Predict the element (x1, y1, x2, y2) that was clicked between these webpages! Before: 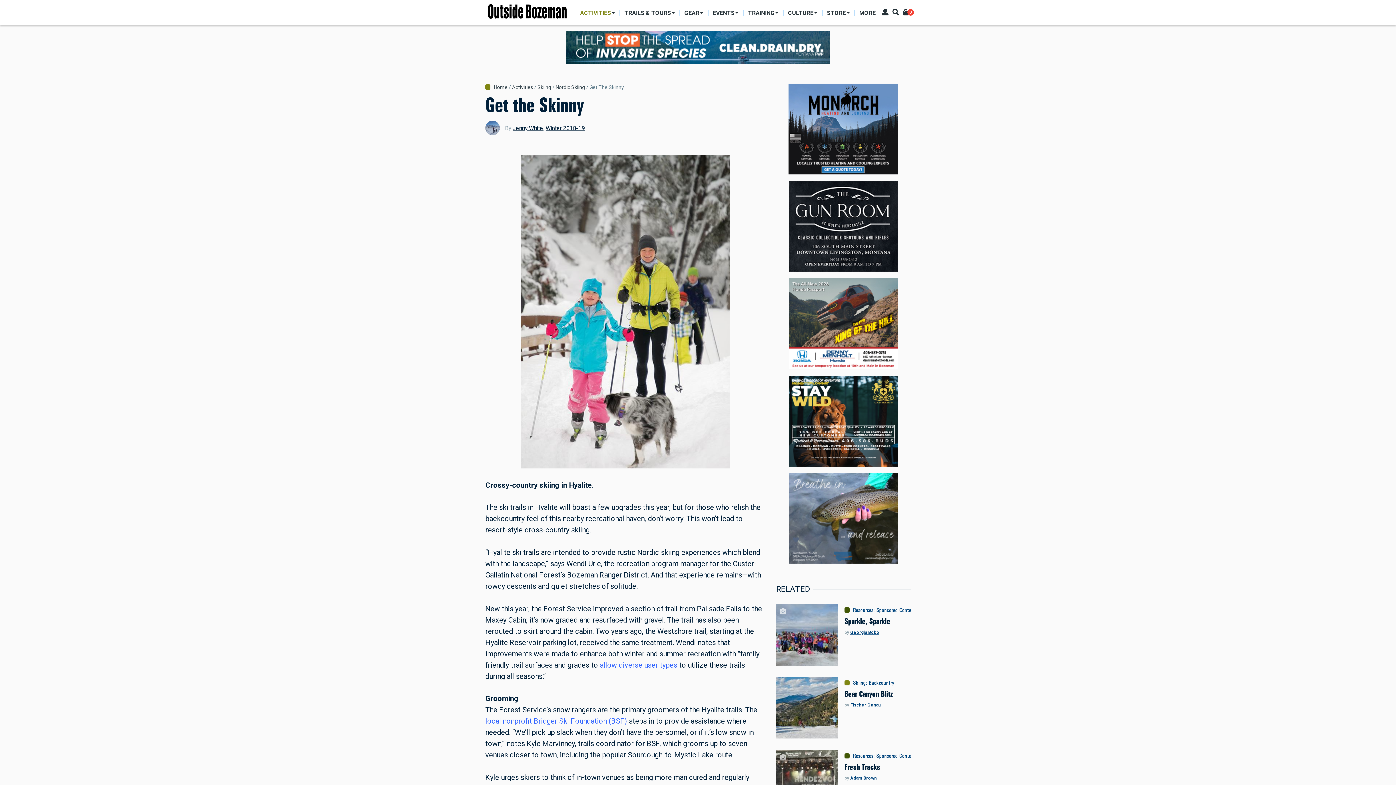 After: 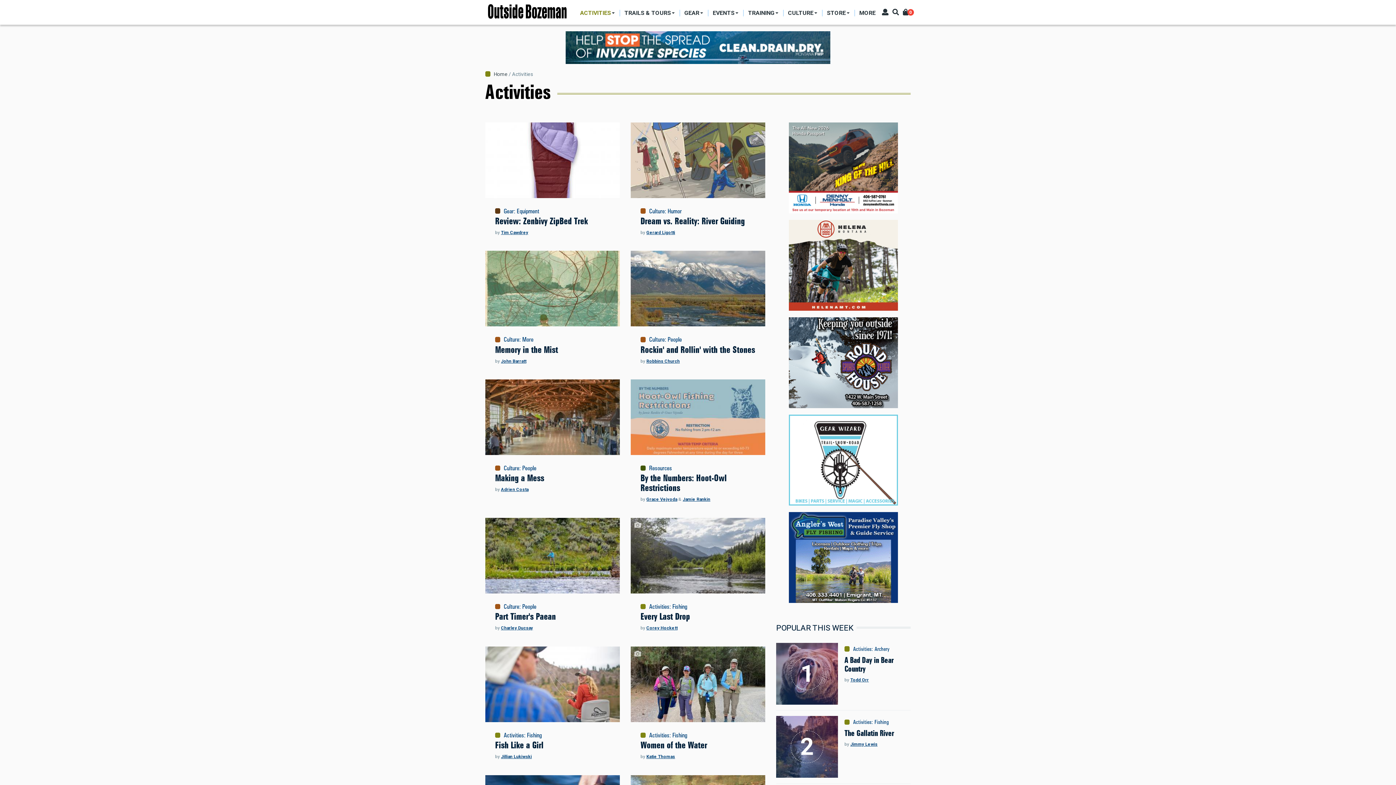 Action: bbox: (512, 84, 533, 90) label: Activities